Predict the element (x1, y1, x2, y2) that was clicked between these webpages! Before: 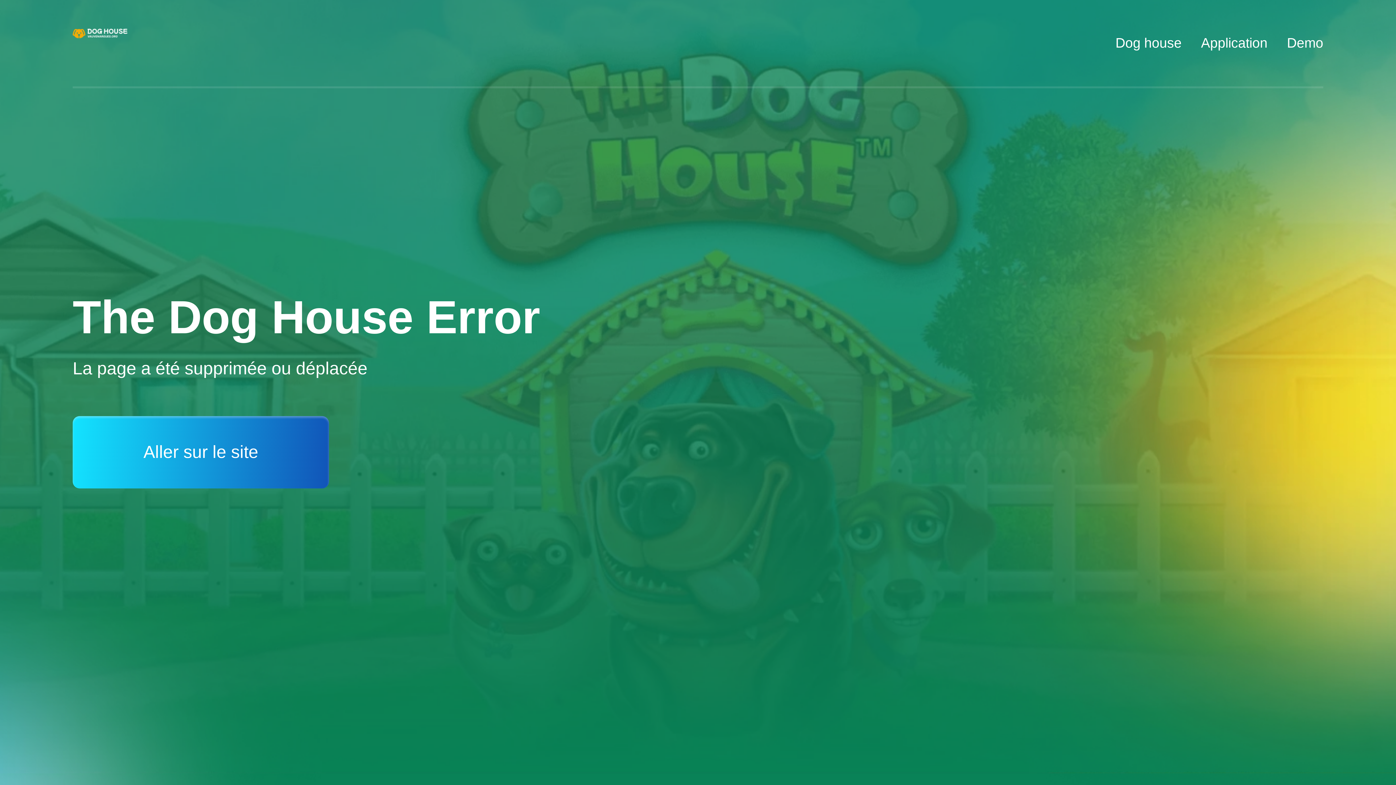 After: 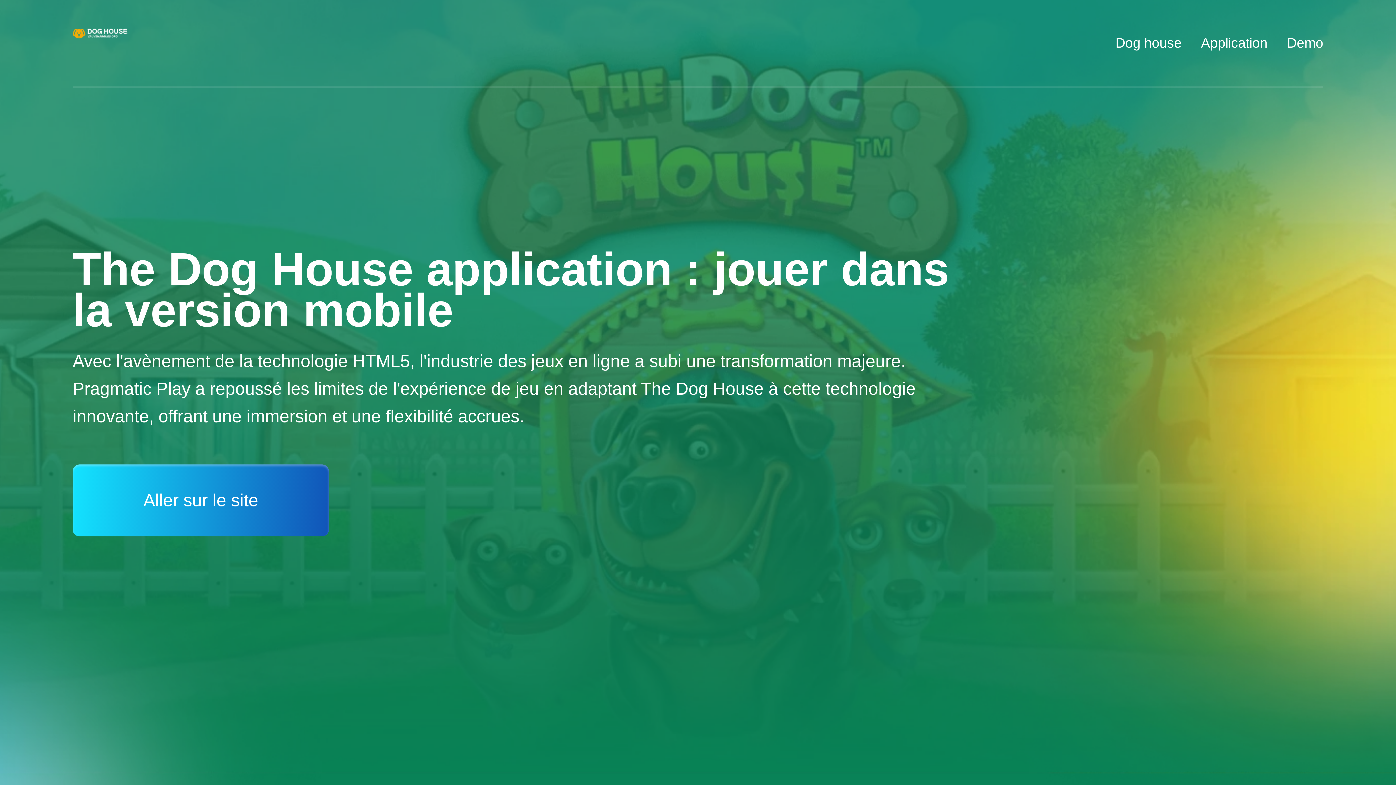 Action: label: Application bbox: (1201, 35, 1267, 50)